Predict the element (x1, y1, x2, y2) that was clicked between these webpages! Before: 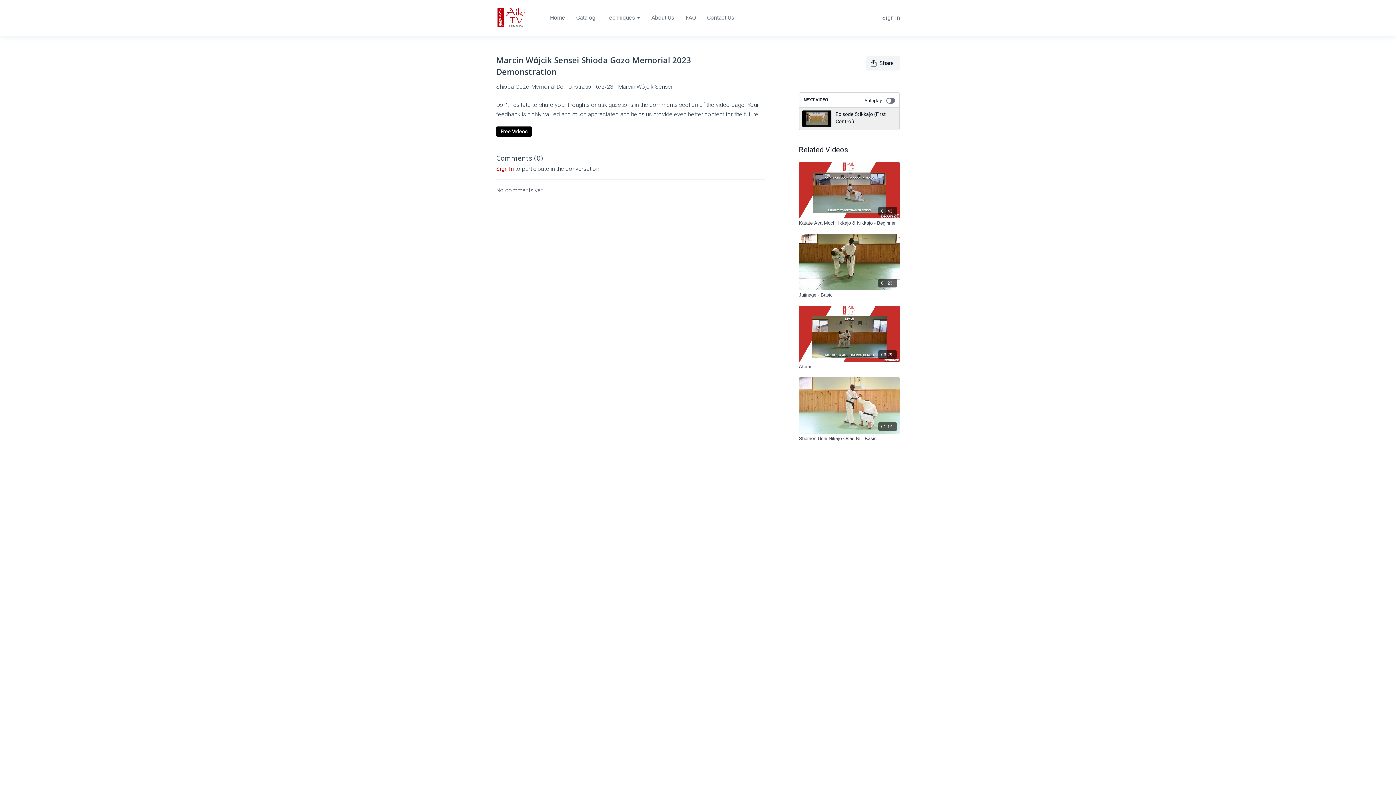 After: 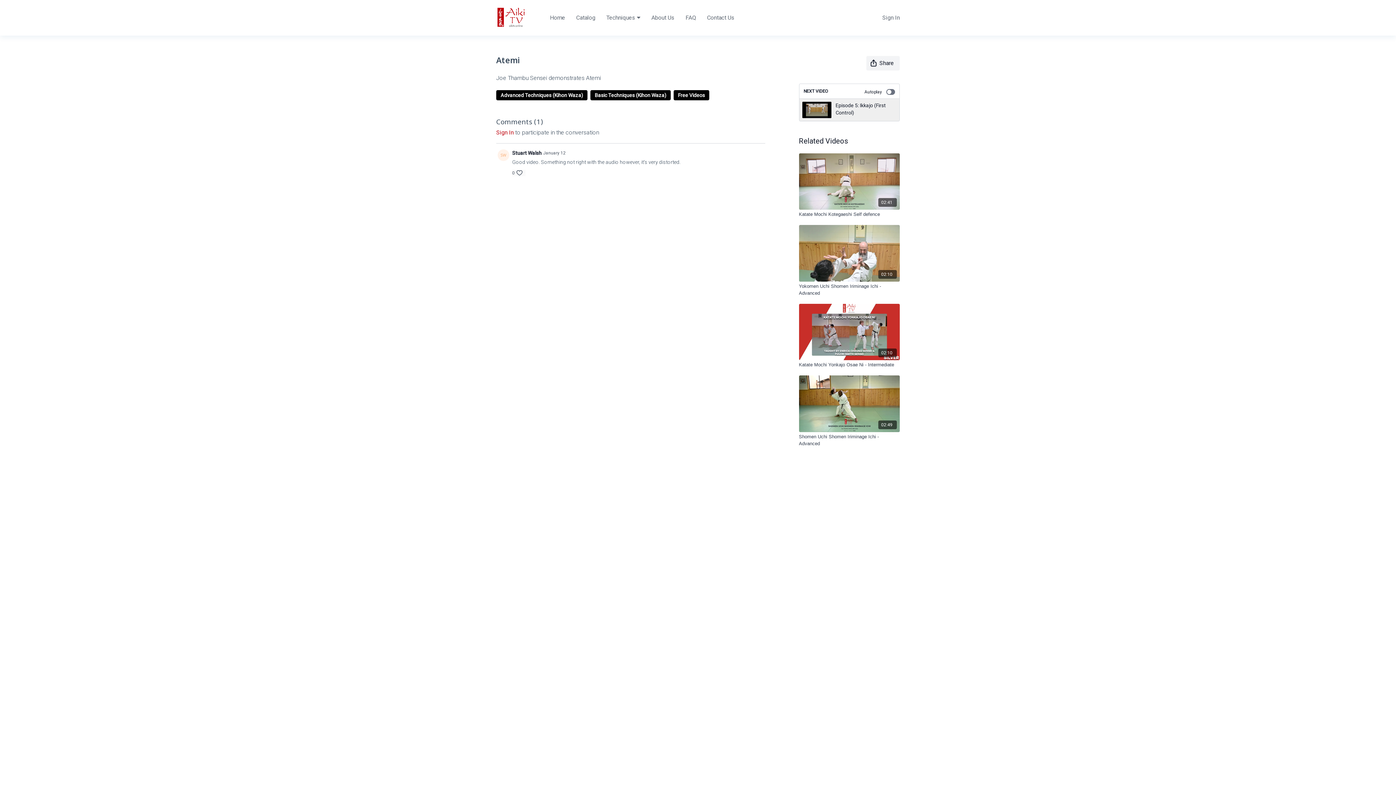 Action: bbox: (799, 363, 900, 370) label: Atemi